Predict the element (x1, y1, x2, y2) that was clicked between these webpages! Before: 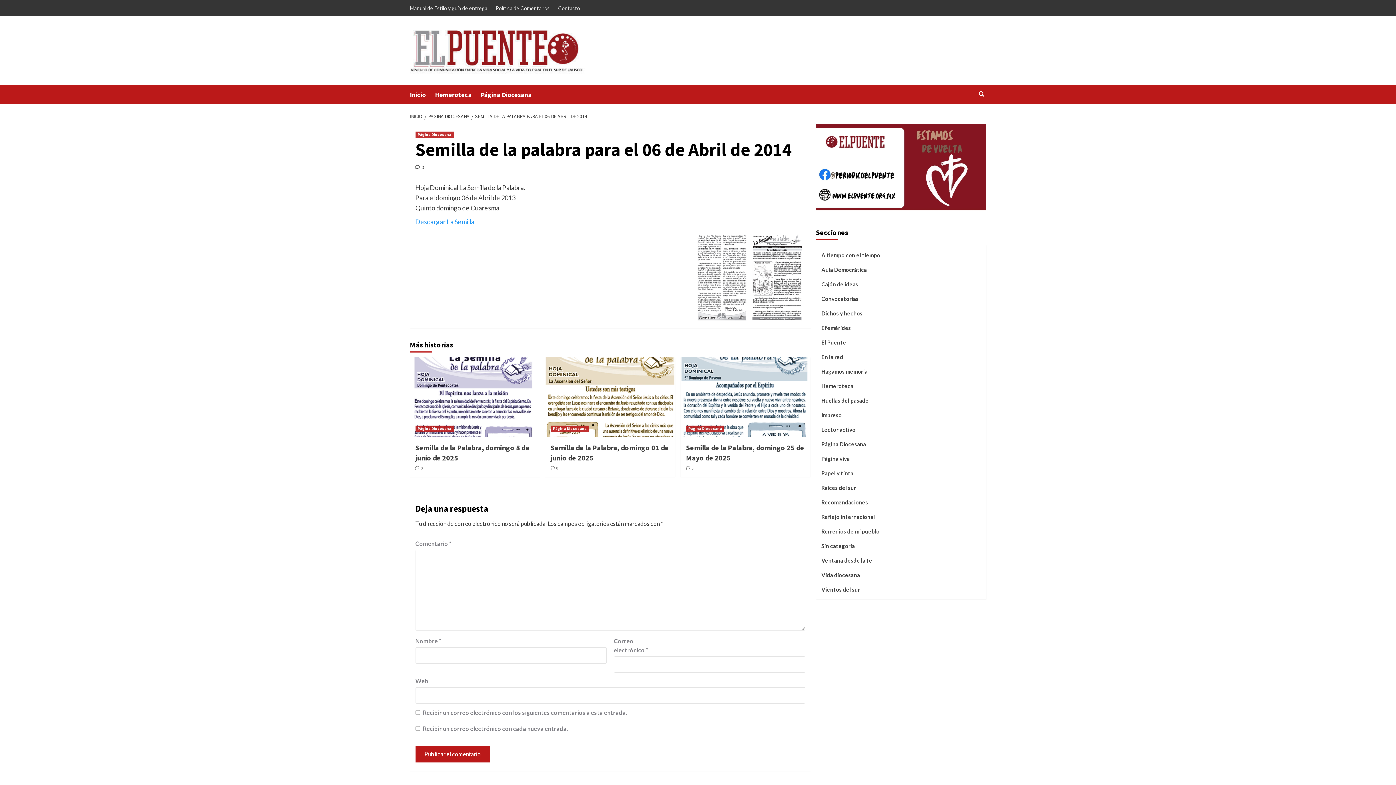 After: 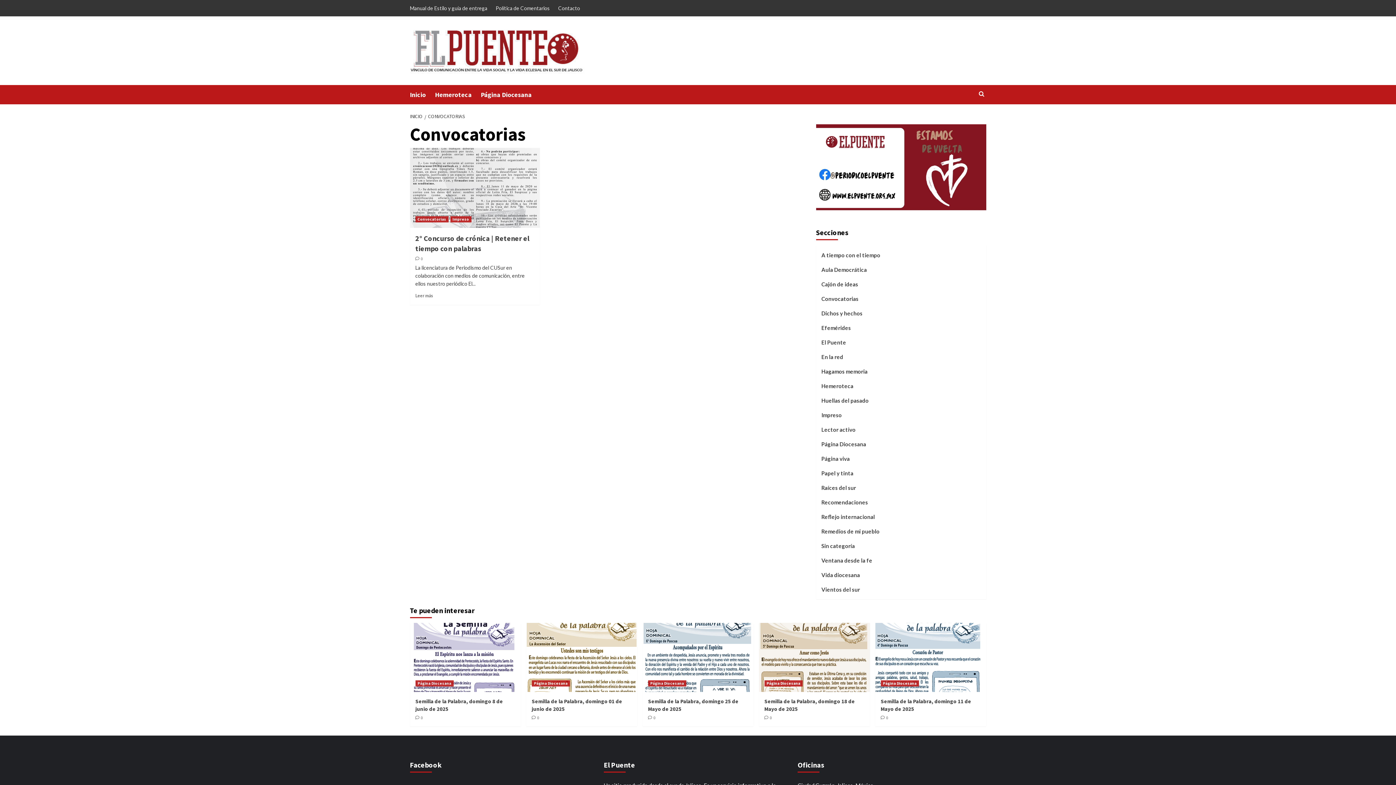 Action: label: Convocatorias bbox: (821, 294, 858, 308)